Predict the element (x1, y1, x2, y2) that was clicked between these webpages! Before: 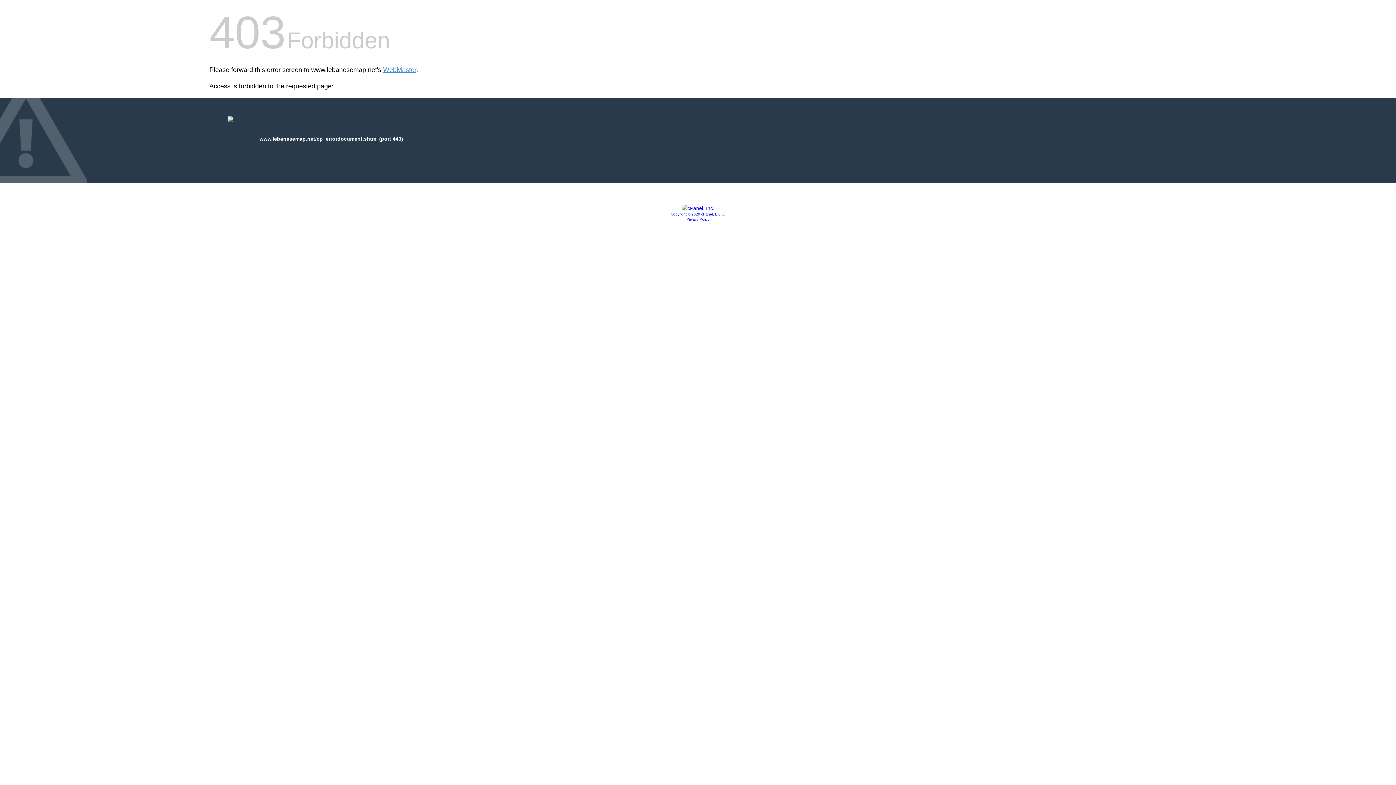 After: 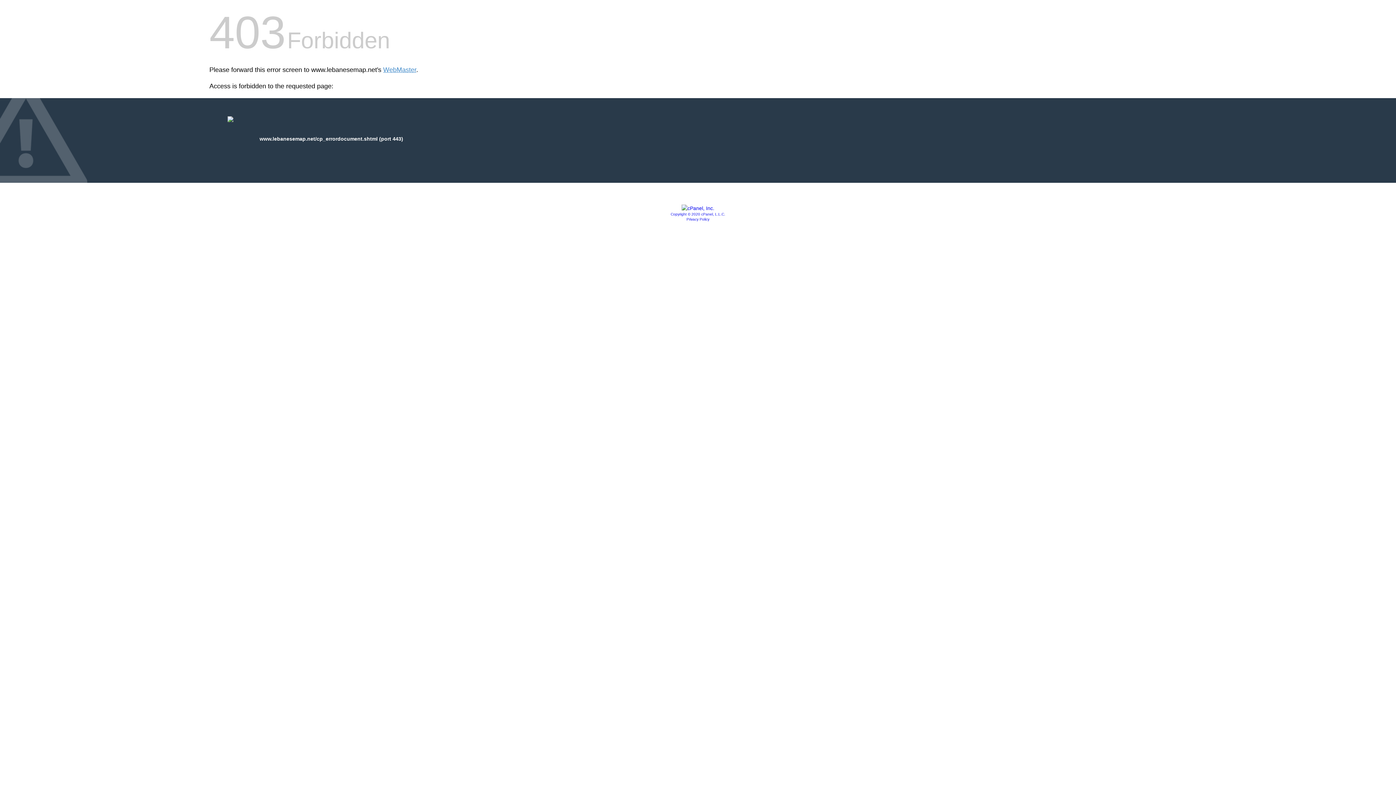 Action: label: Copyright © 2020 cPanel, L.L.C. bbox: (670, 212, 725, 216)